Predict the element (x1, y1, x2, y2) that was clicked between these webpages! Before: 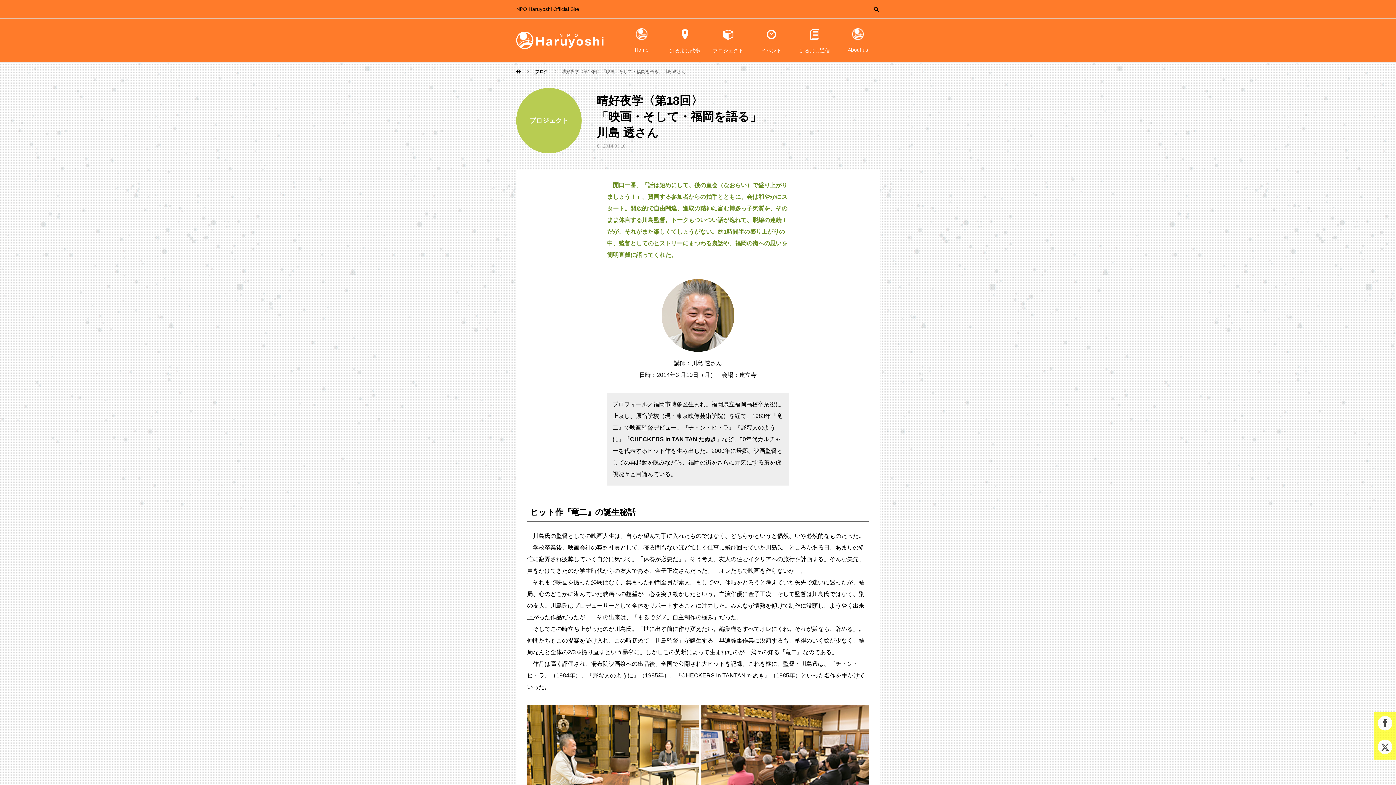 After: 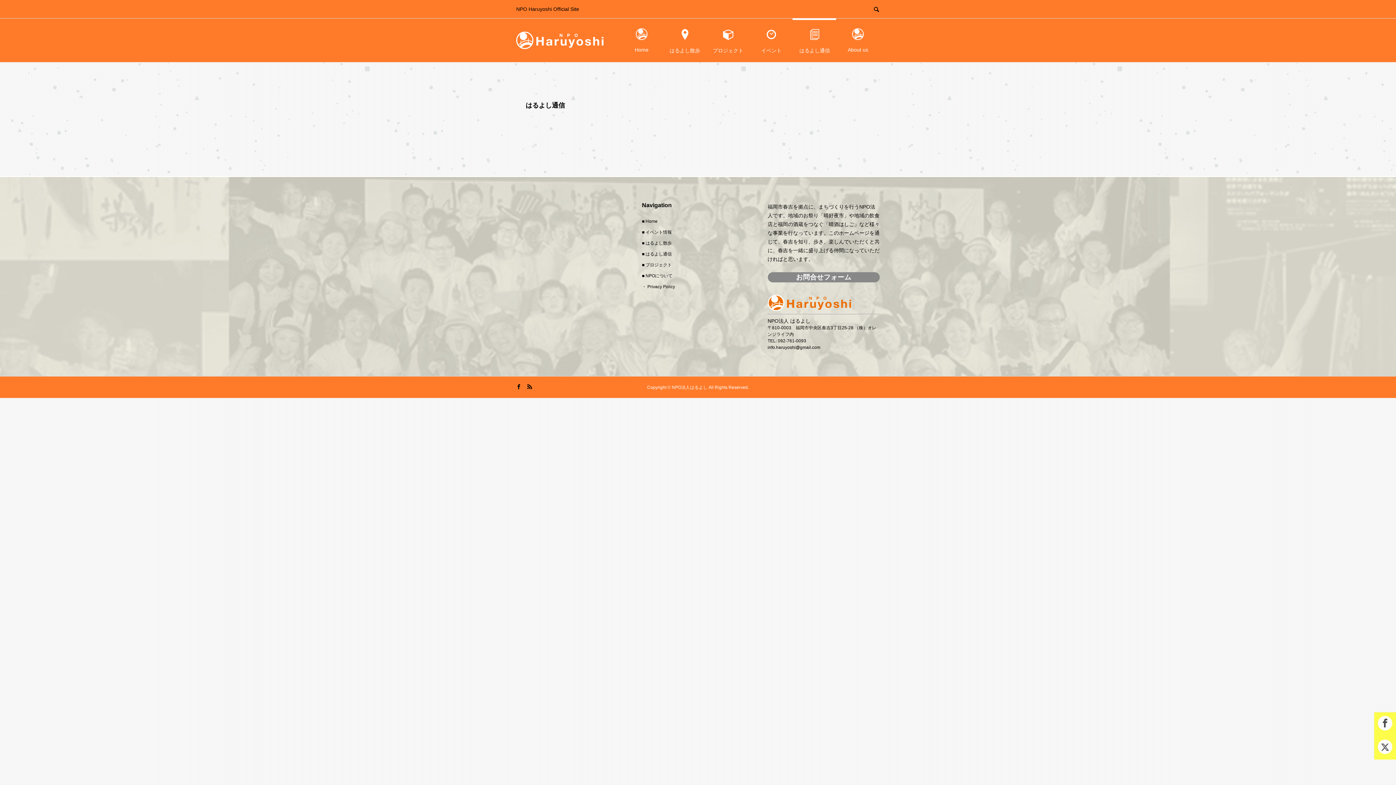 Action: label: はるよし通信 bbox: (793, 18, 836, 62)